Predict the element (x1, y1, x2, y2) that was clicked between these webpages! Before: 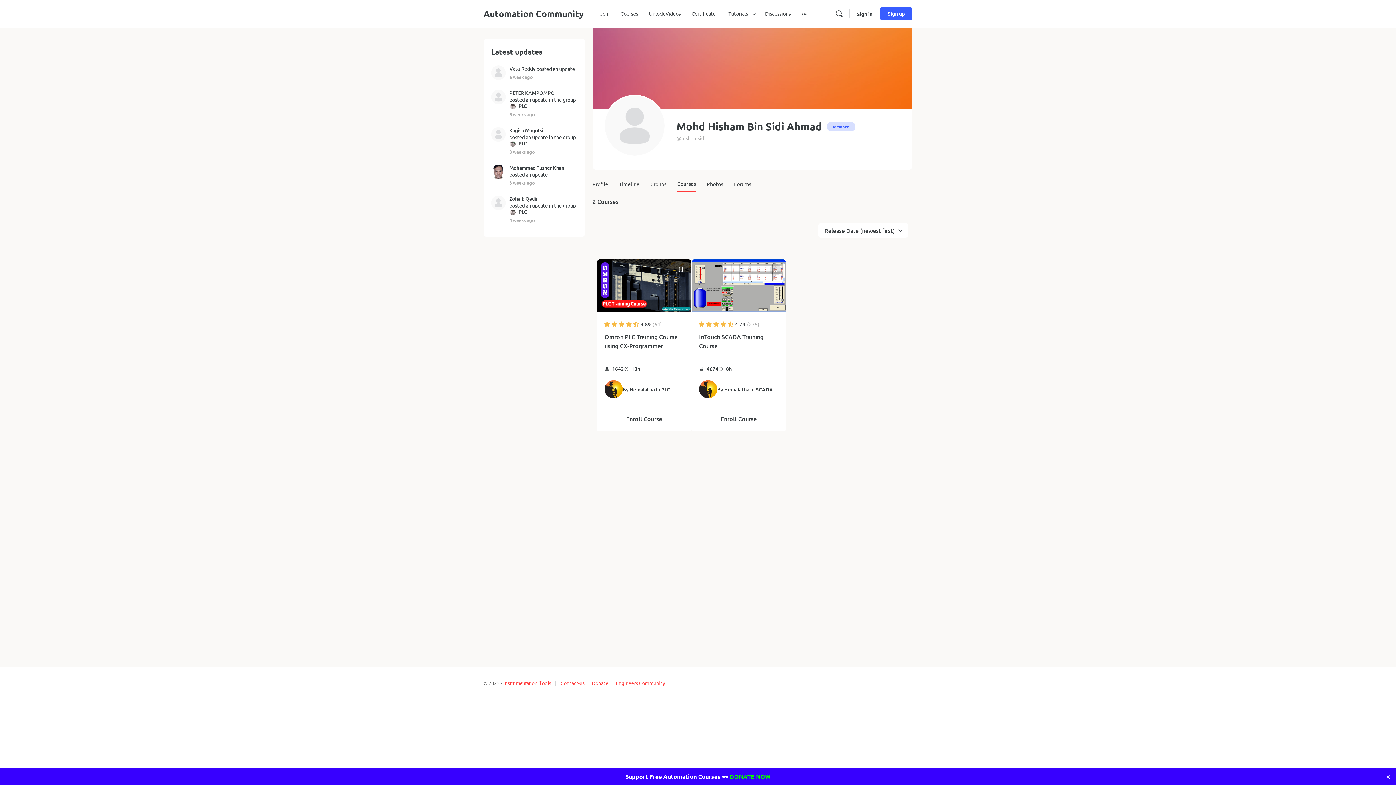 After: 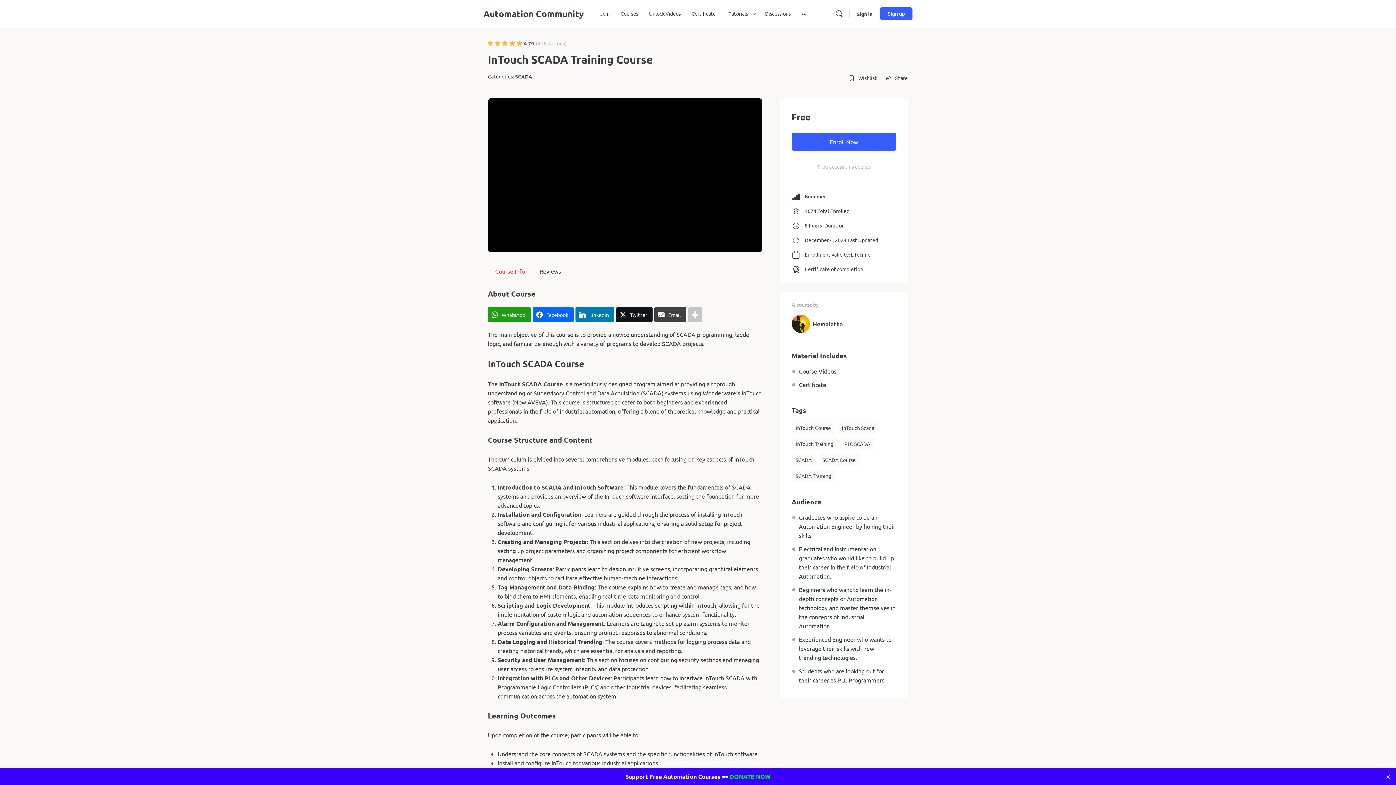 Action: bbox: (692, 259, 785, 312)